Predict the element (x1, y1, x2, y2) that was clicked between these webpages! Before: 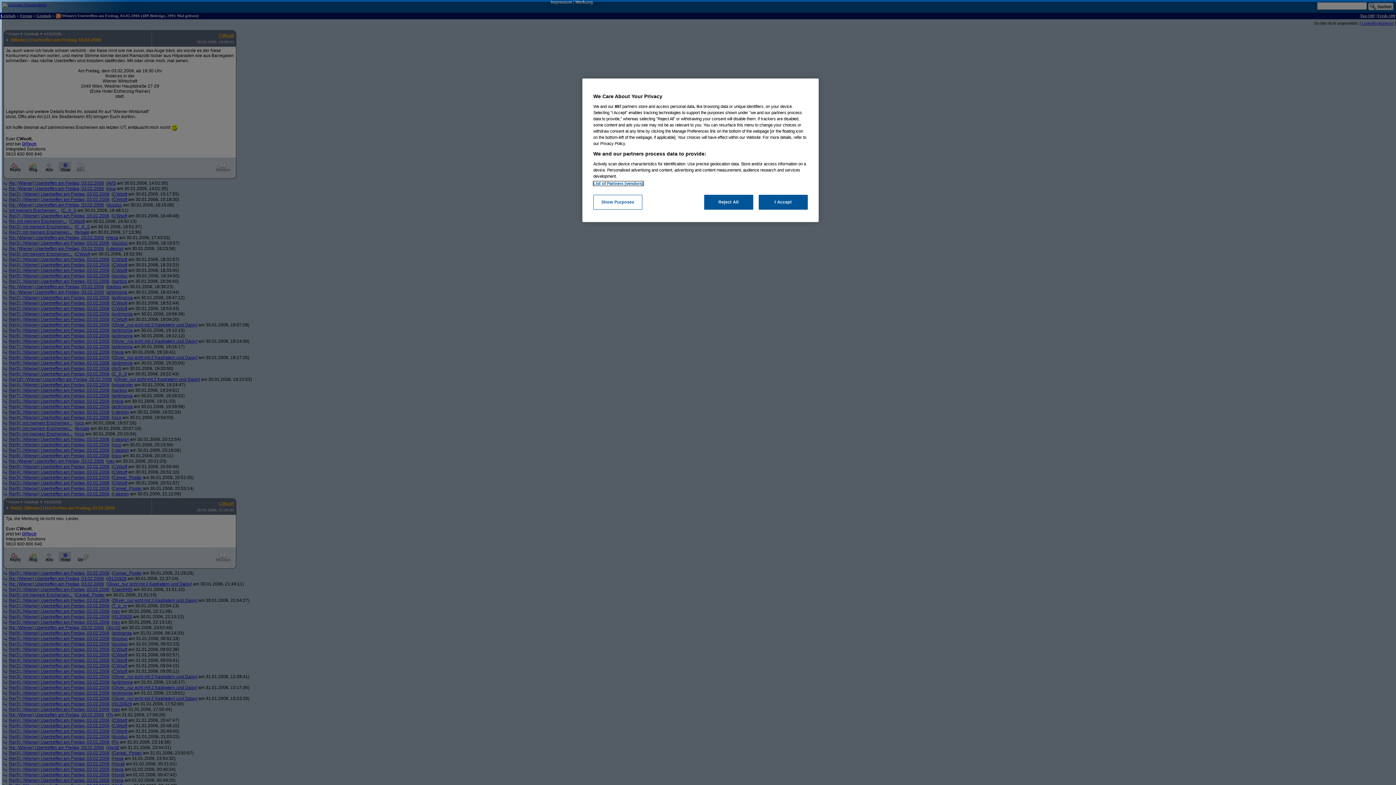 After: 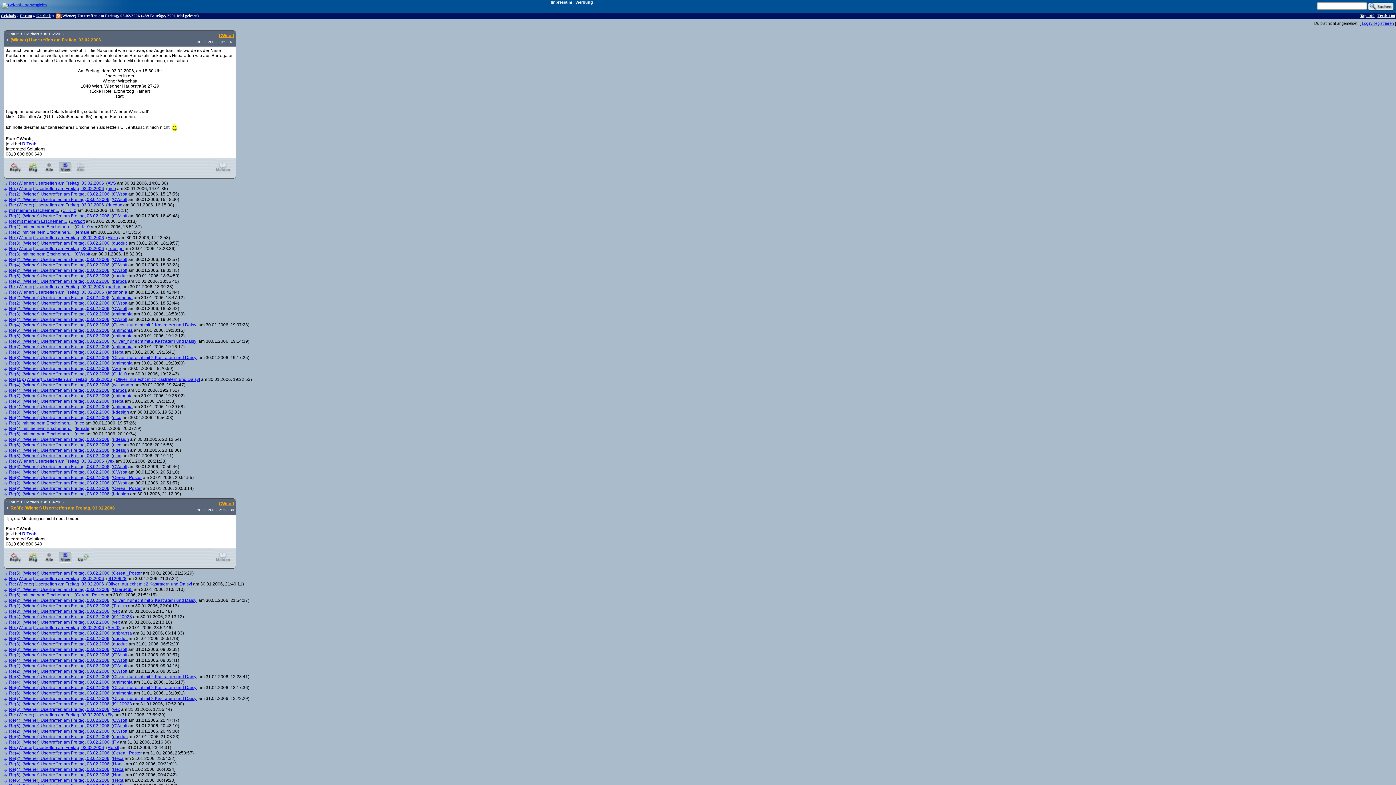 Action: label: I Accept bbox: (758, 194, 808, 209)